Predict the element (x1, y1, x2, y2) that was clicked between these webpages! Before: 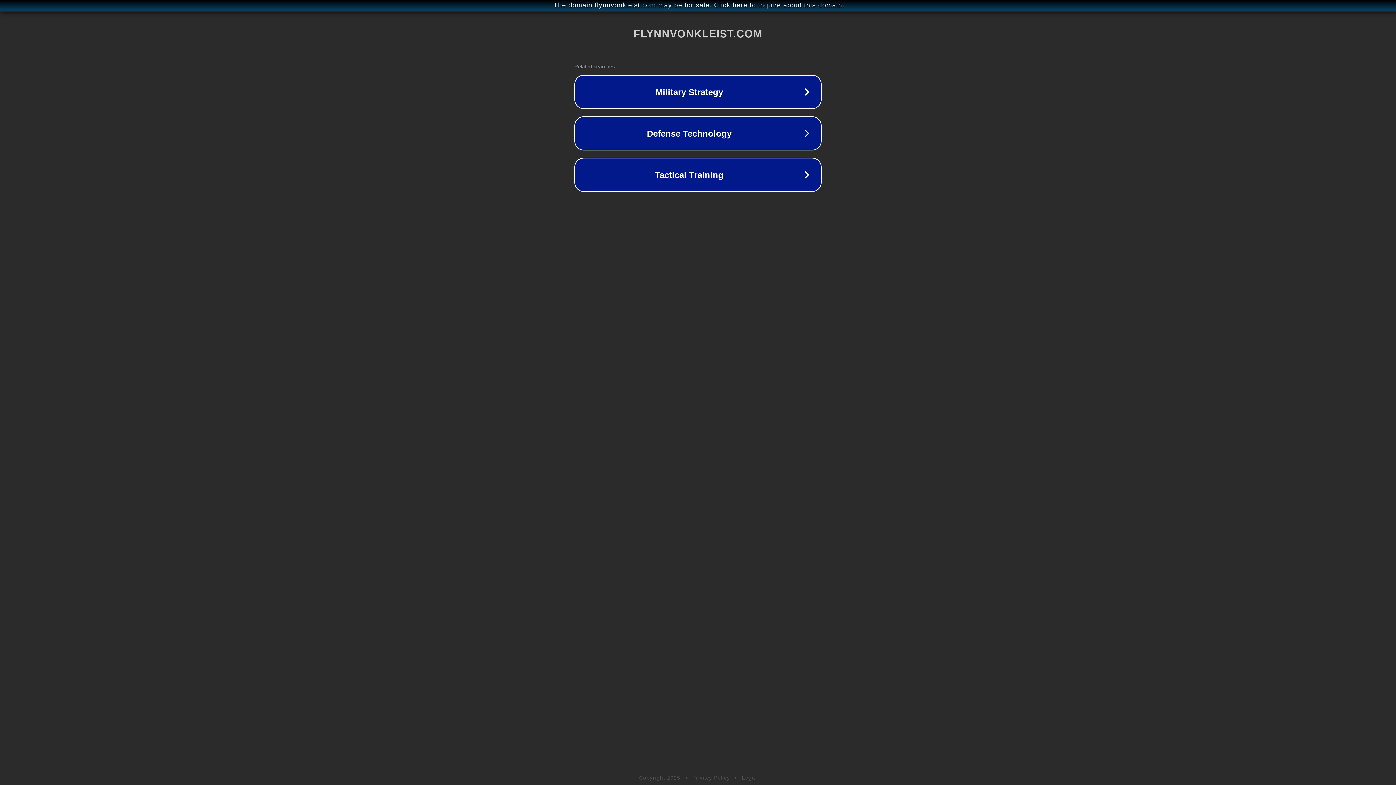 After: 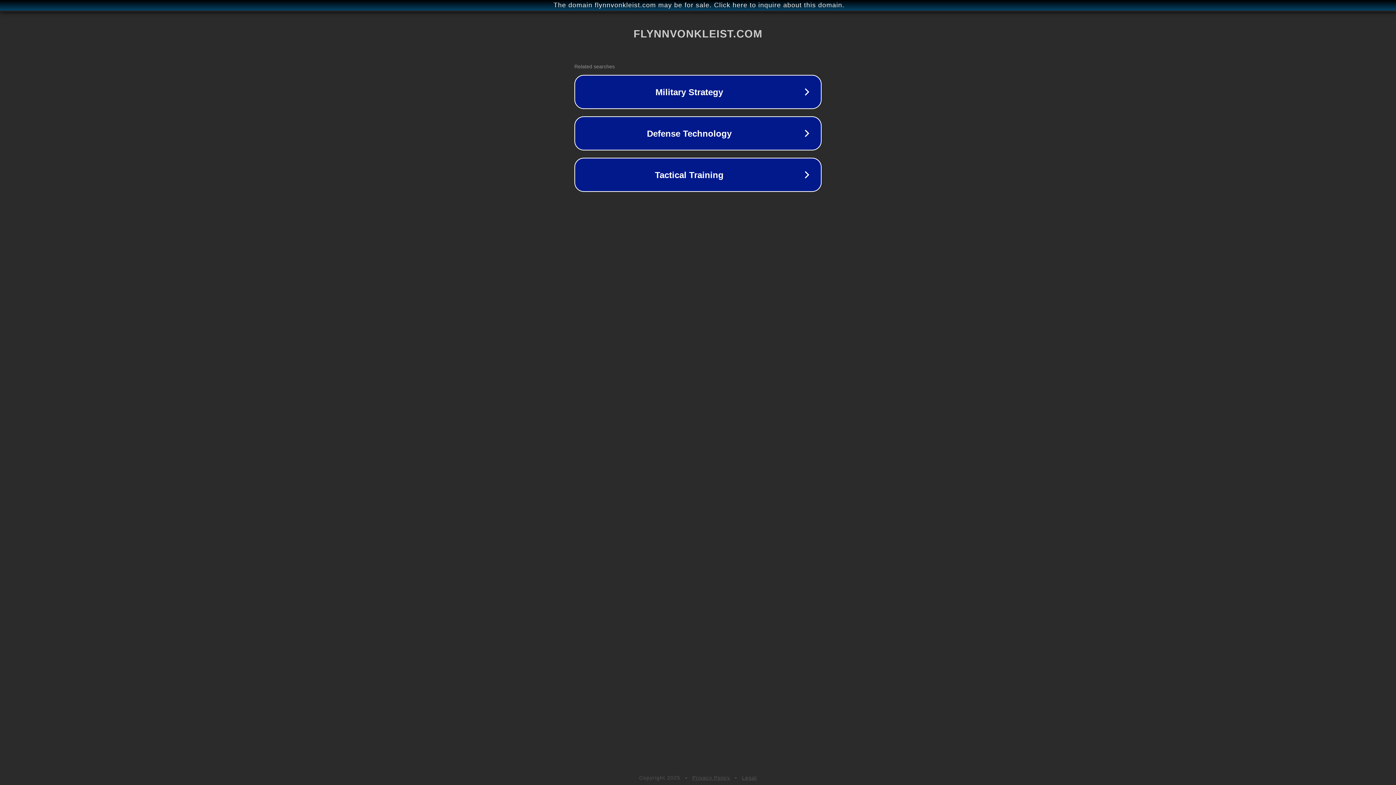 Action: label: Privacy Policy bbox: (692, 775, 730, 781)